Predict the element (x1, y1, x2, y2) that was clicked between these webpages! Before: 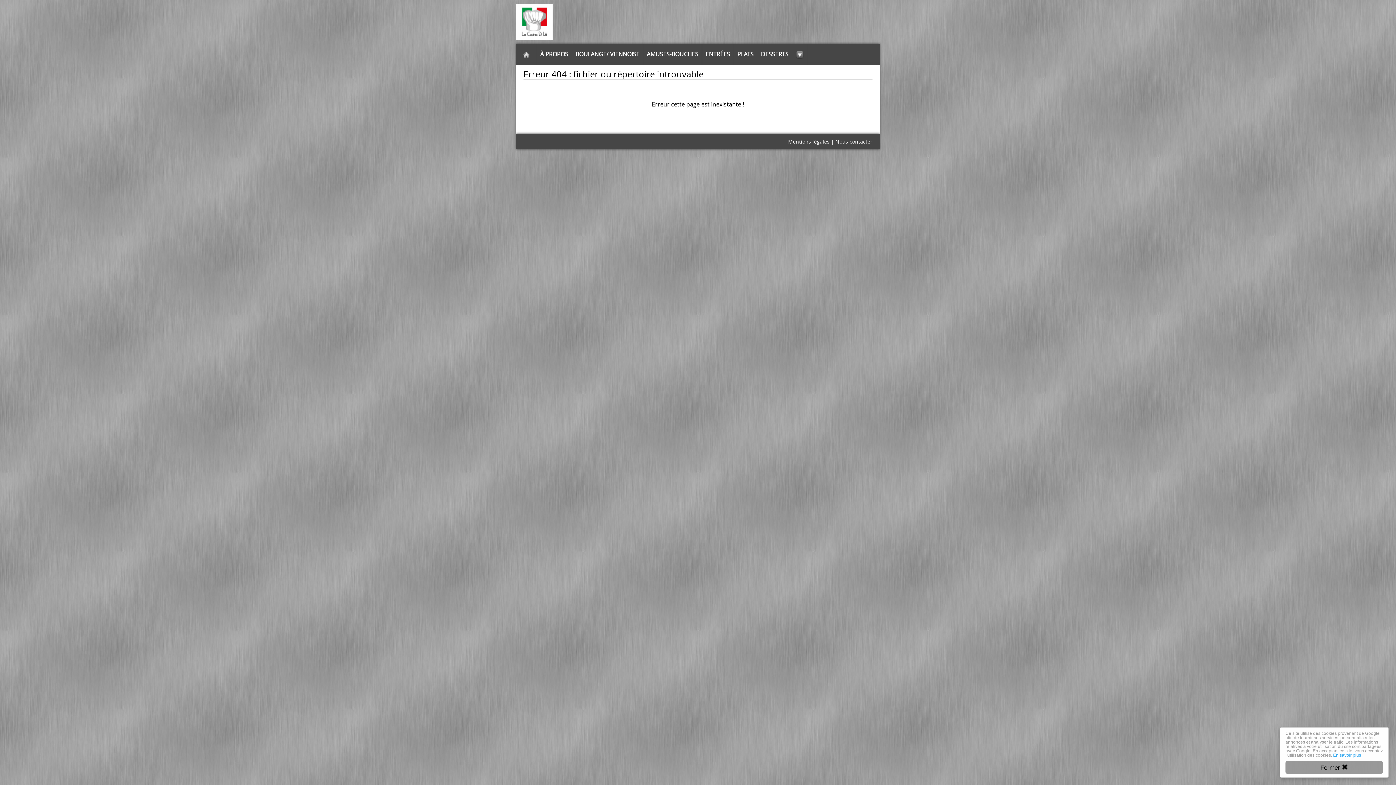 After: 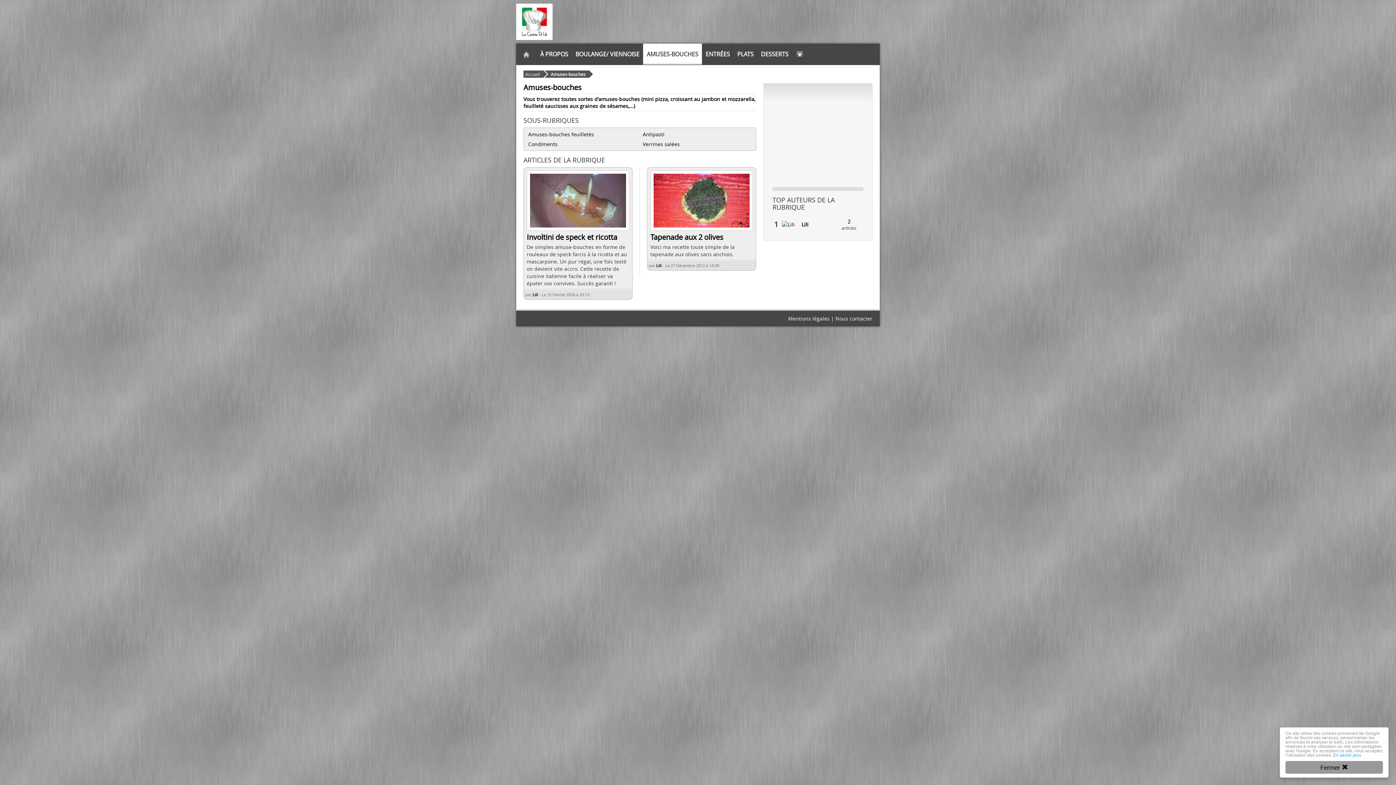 Action: bbox: (643, 43, 702, 64) label: AMUSES-BOUCHES